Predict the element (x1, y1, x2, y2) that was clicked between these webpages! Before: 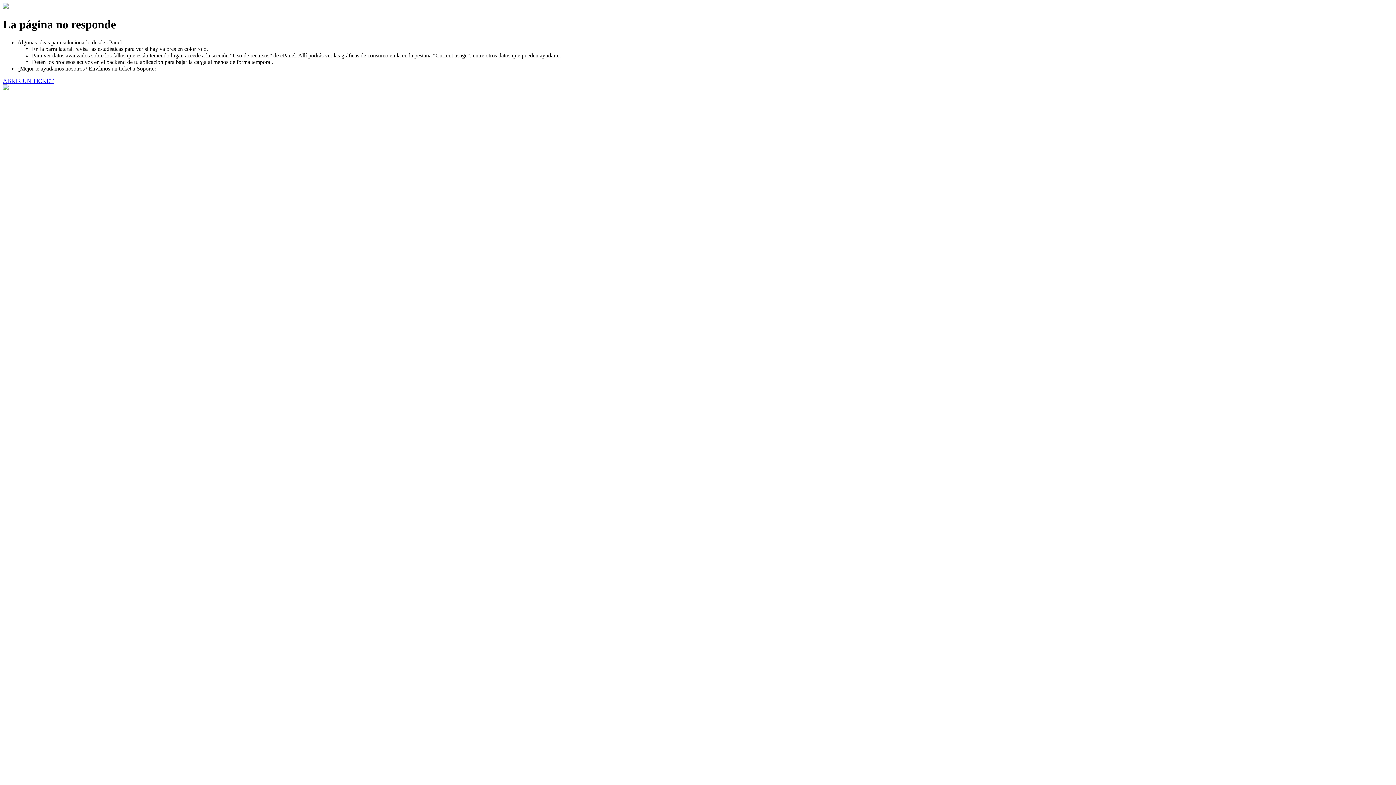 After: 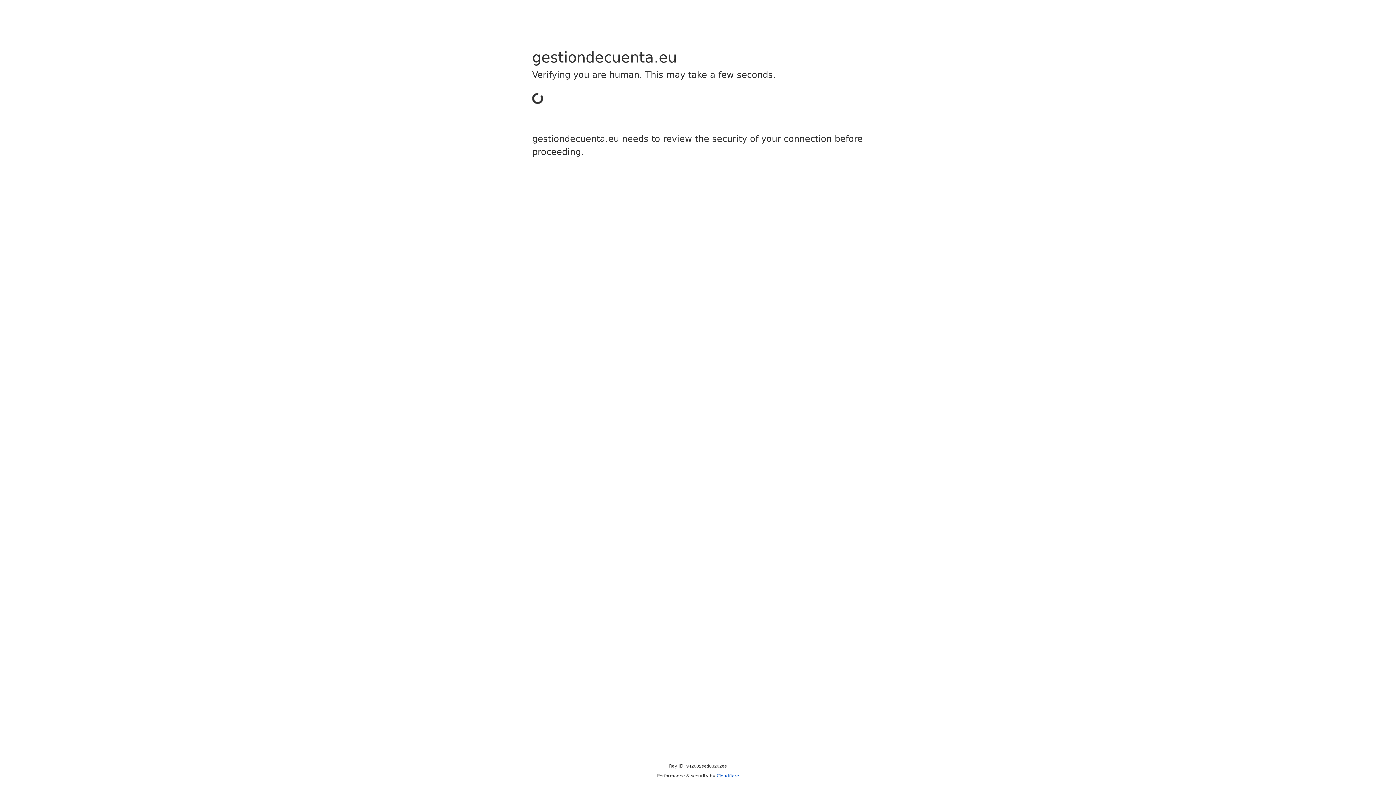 Action: bbox: (2, 77, 53, 83) label: ABRIR UN TICKET